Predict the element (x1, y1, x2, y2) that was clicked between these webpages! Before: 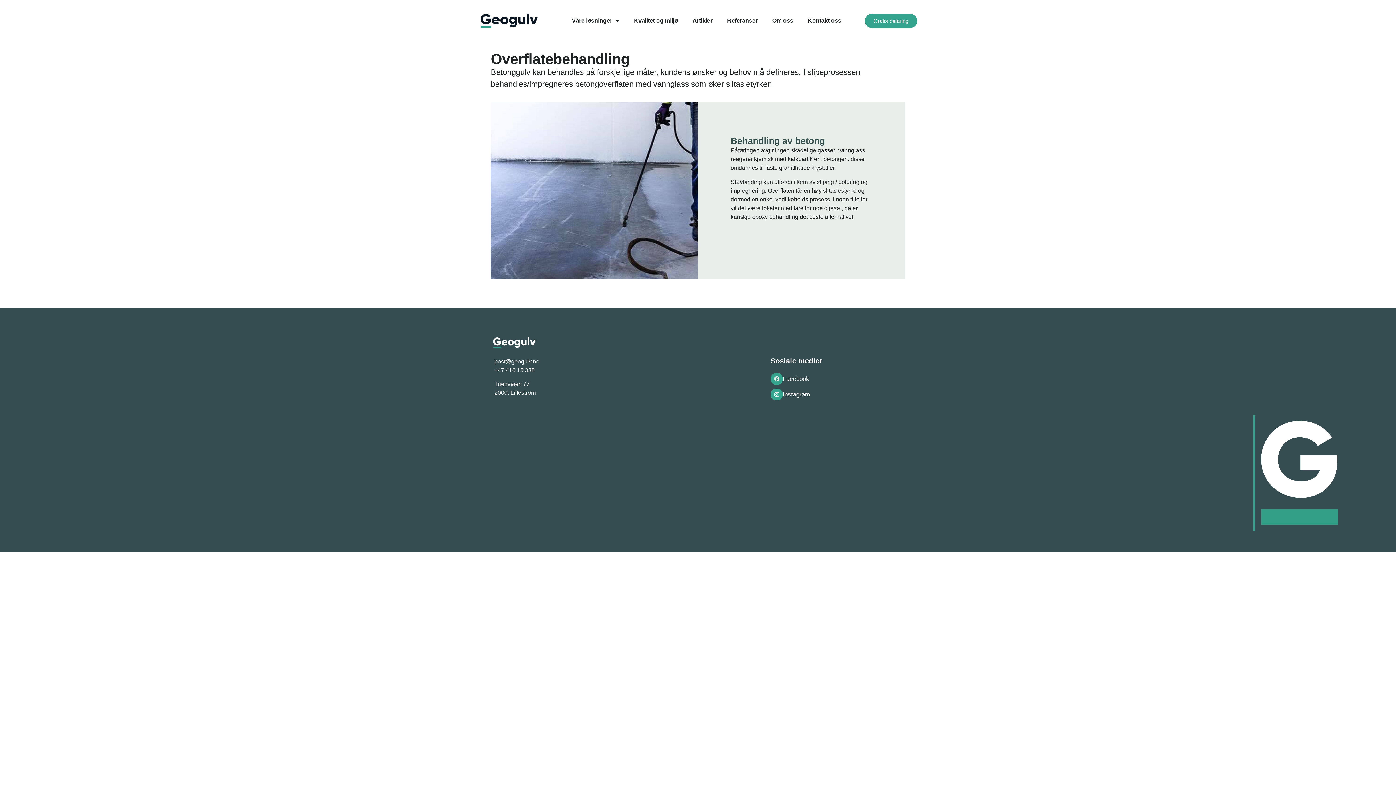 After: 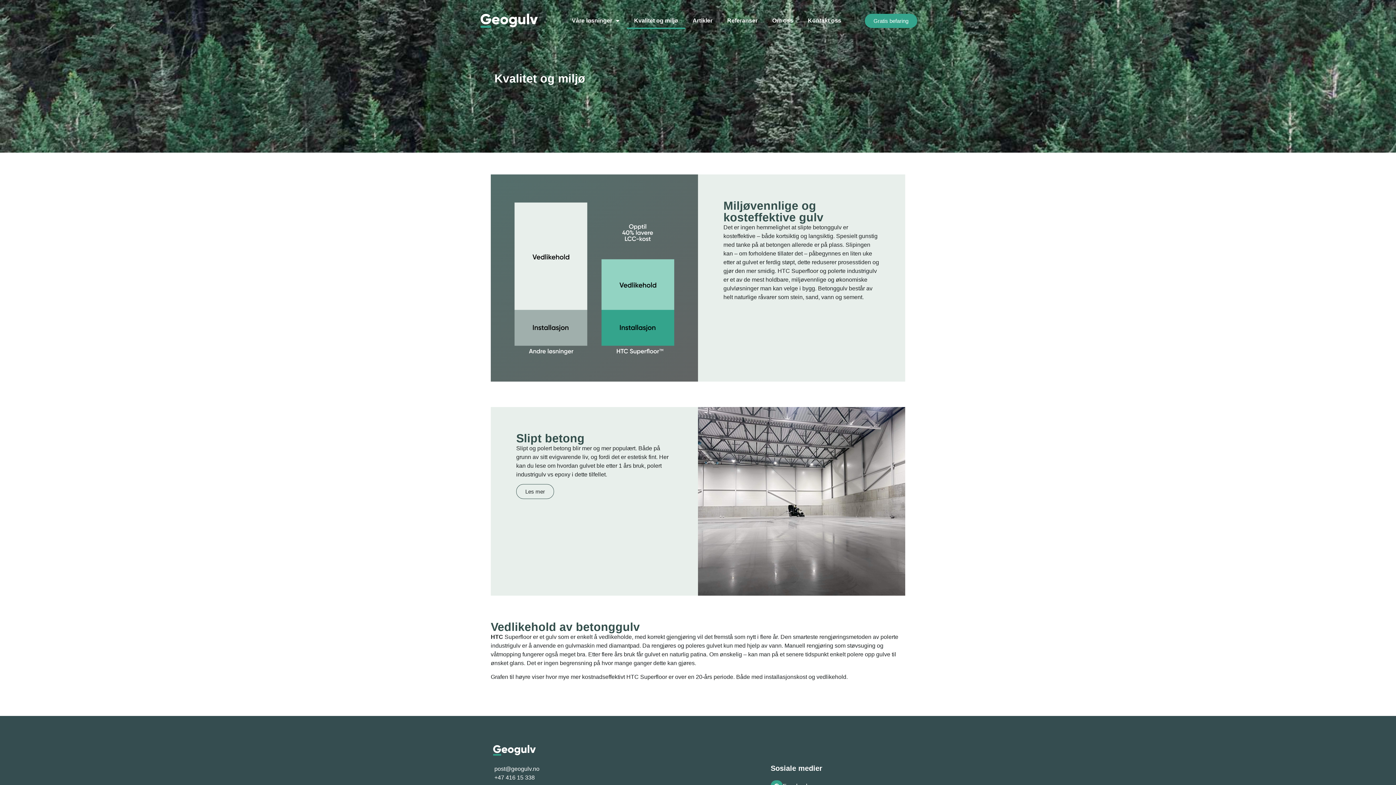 Action: label: Kvalitet og miljø bbox: (626, 12, 685, 29)